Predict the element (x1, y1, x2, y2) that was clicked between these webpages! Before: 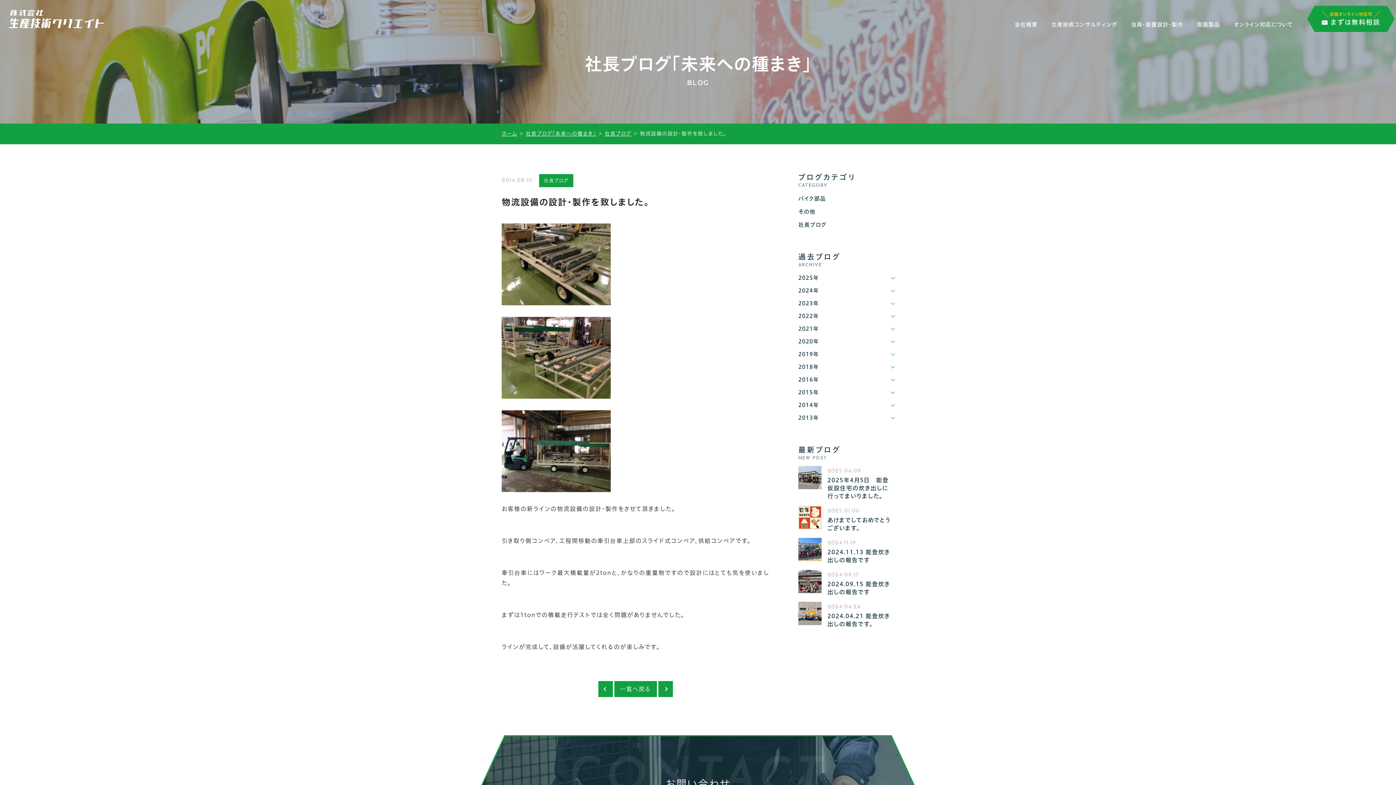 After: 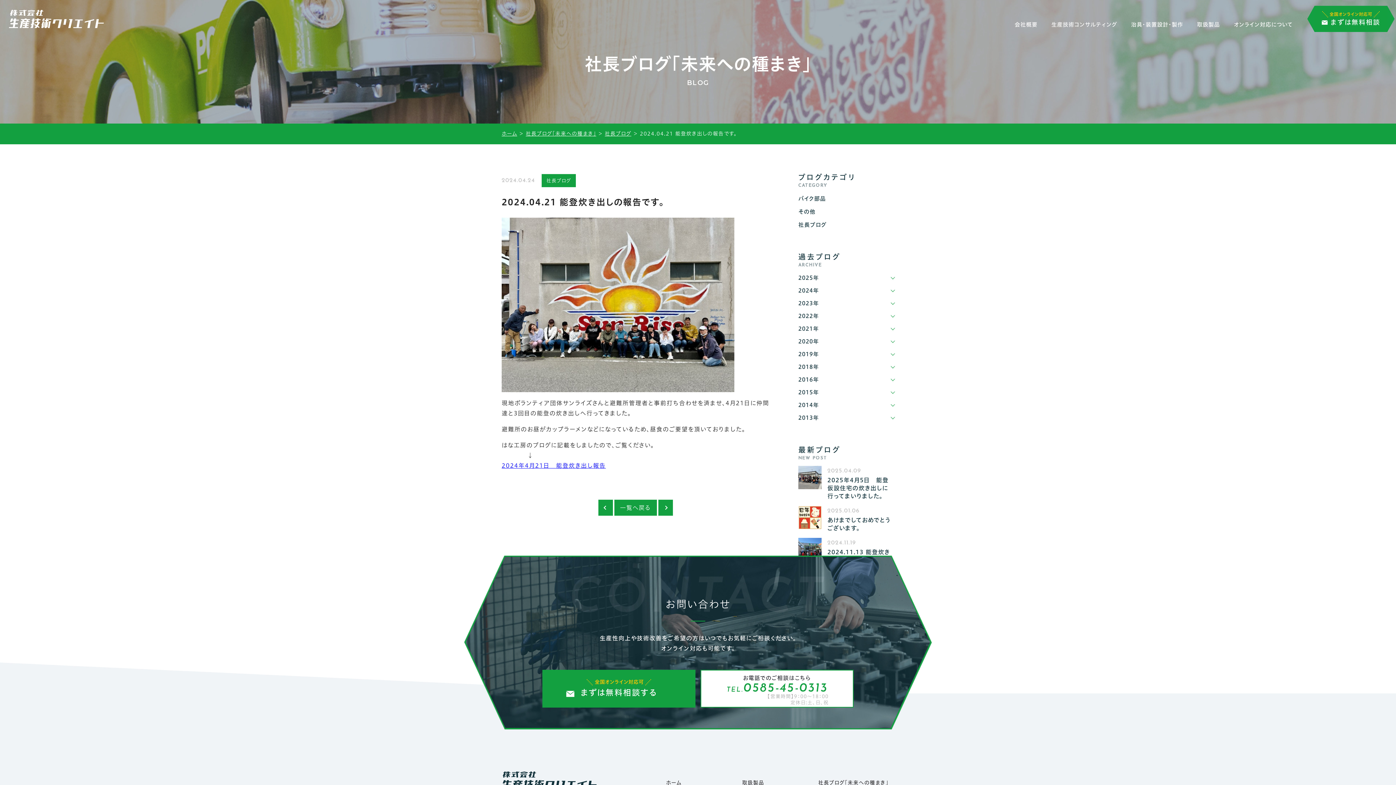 Action: bbox: (827, 613, 890, 627) label: 2024.04.21 能登炊き出しの報告です。